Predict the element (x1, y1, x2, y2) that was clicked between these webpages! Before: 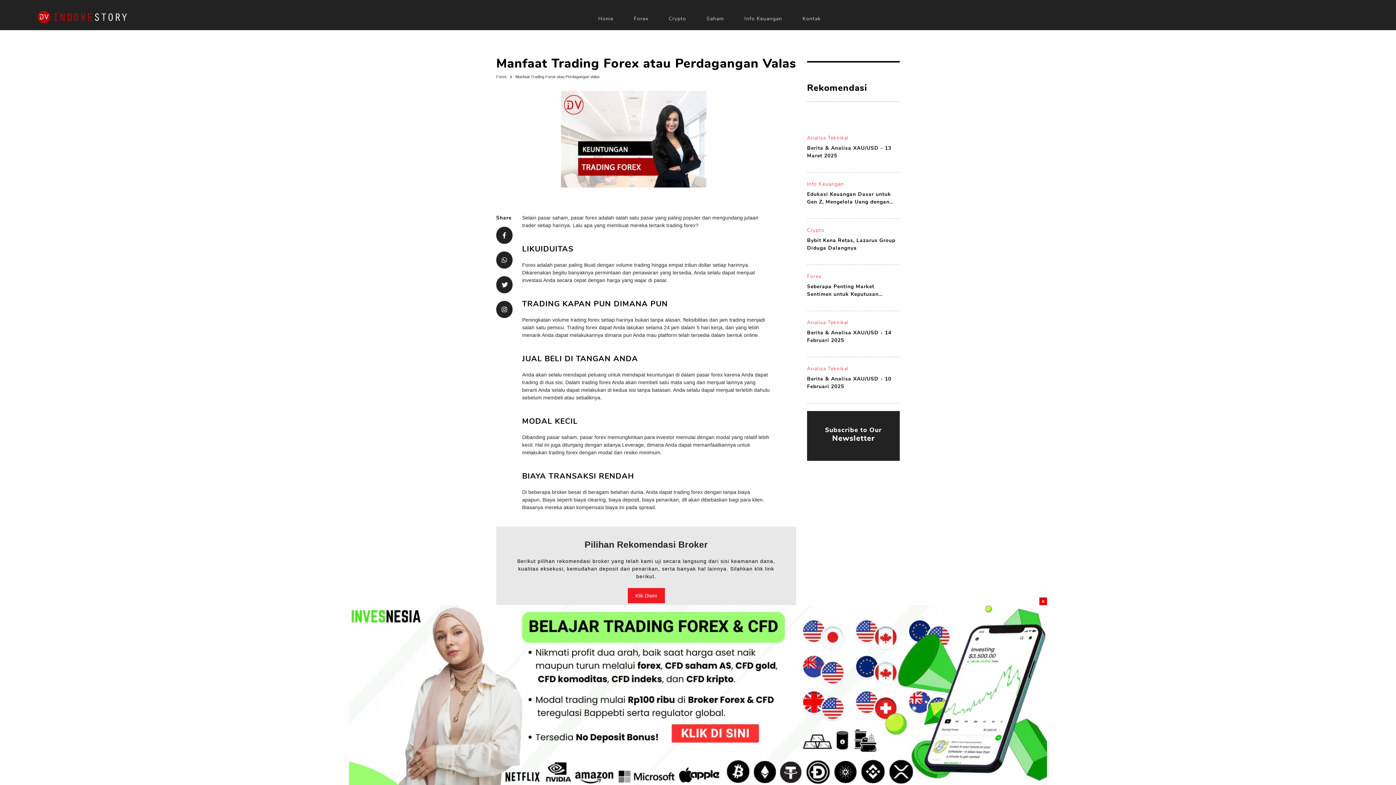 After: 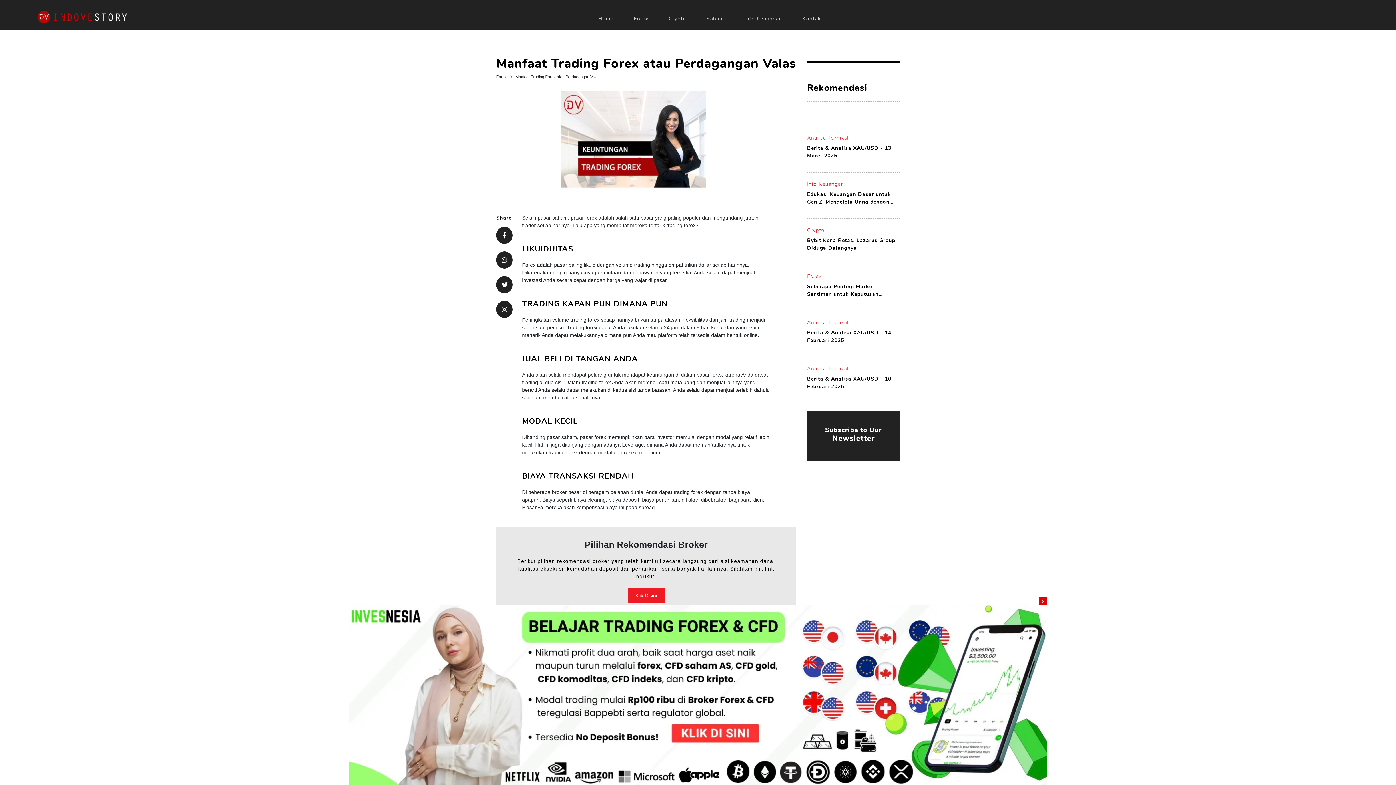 Action: bbox: (515, 74, 599, 78) label: Manfaat Trading Forex atau Perdagangan Valas